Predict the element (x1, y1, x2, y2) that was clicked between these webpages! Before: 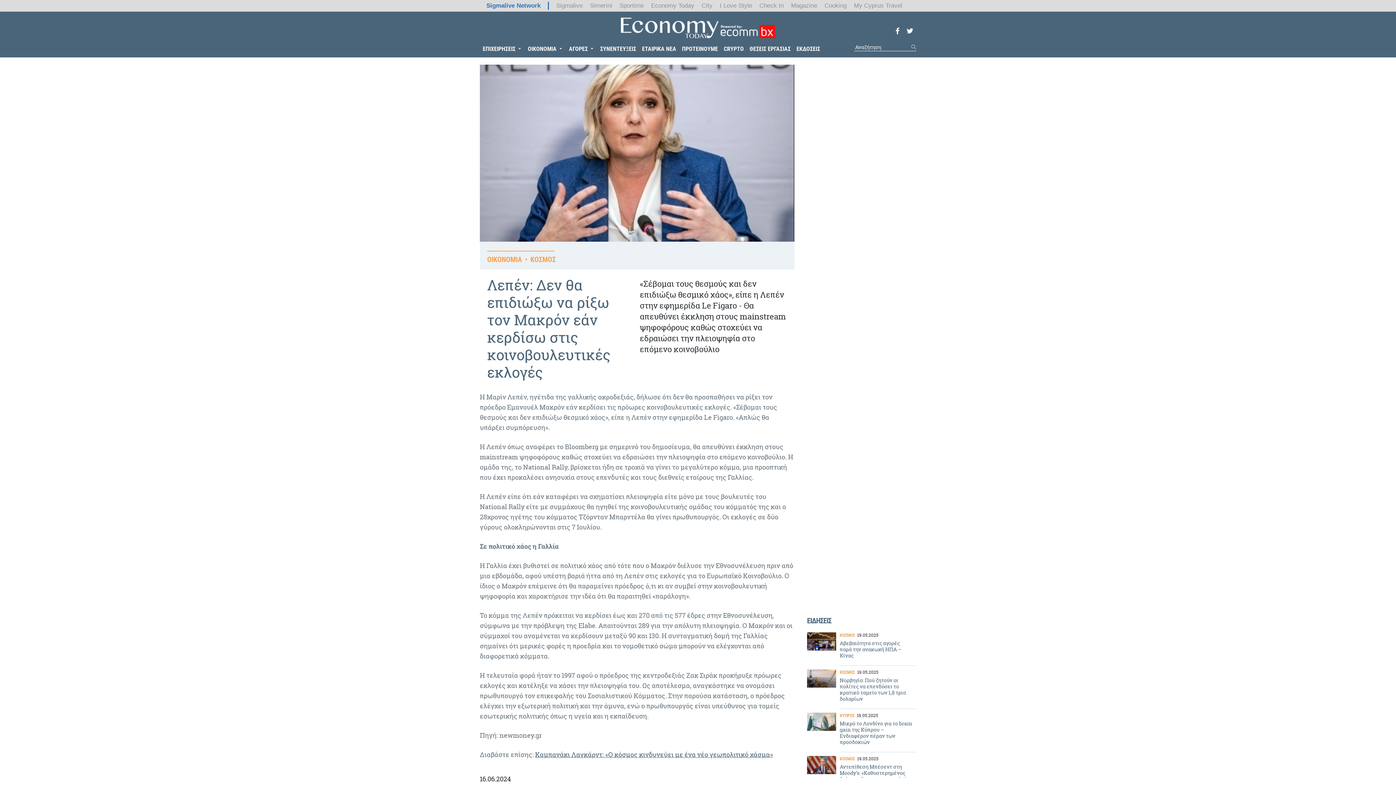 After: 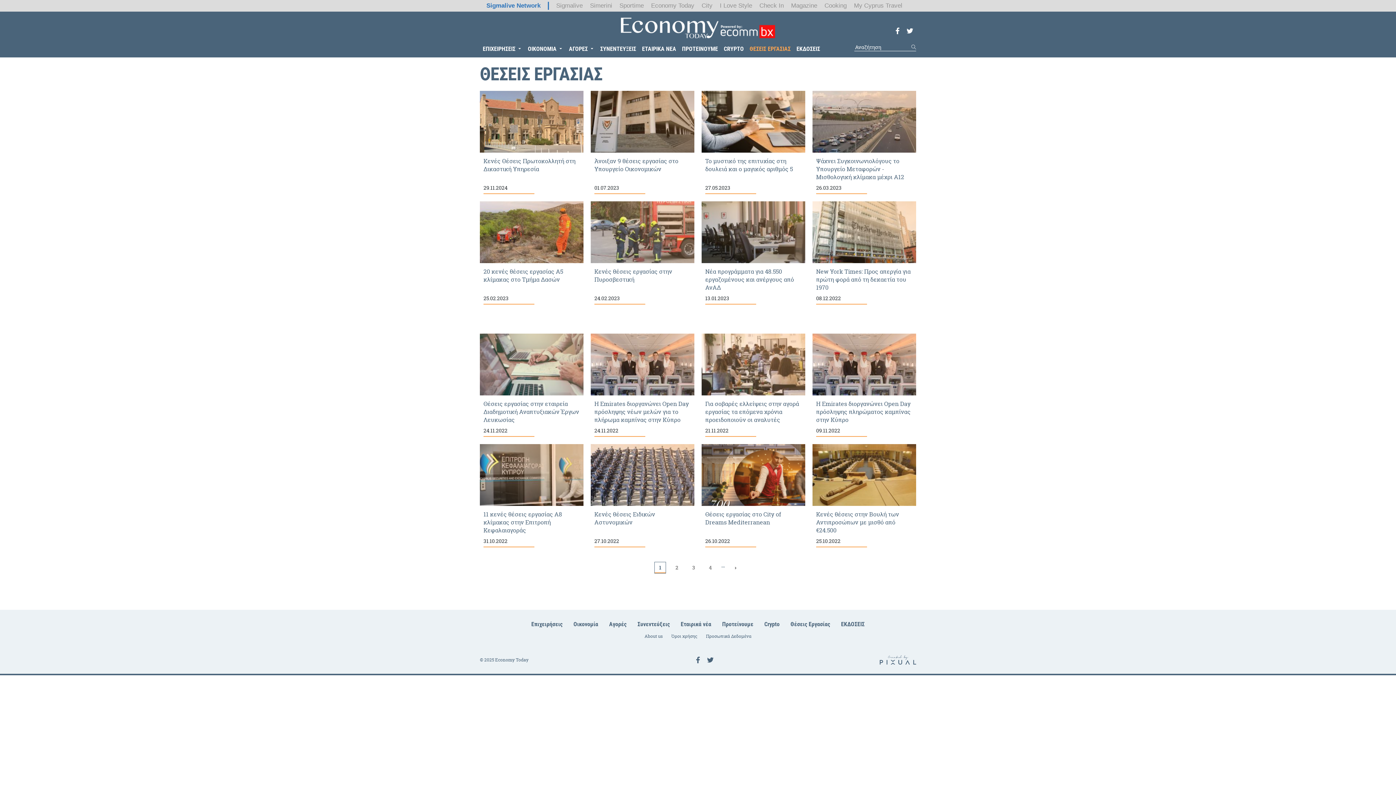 Action: bbox: (749, 45, 790, 52) label: ΘΕΣΕΙΣ ΕΡΓΑΣΙΑΣ